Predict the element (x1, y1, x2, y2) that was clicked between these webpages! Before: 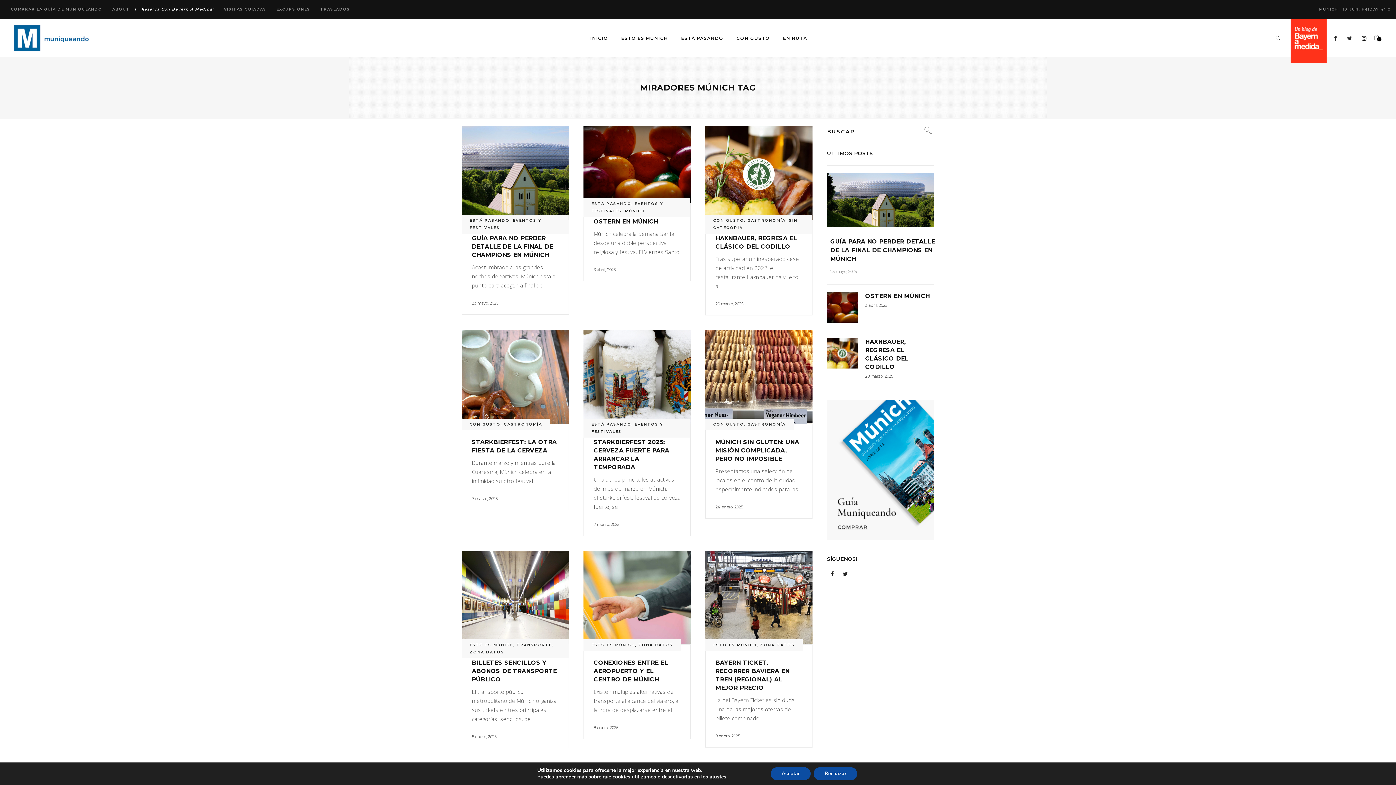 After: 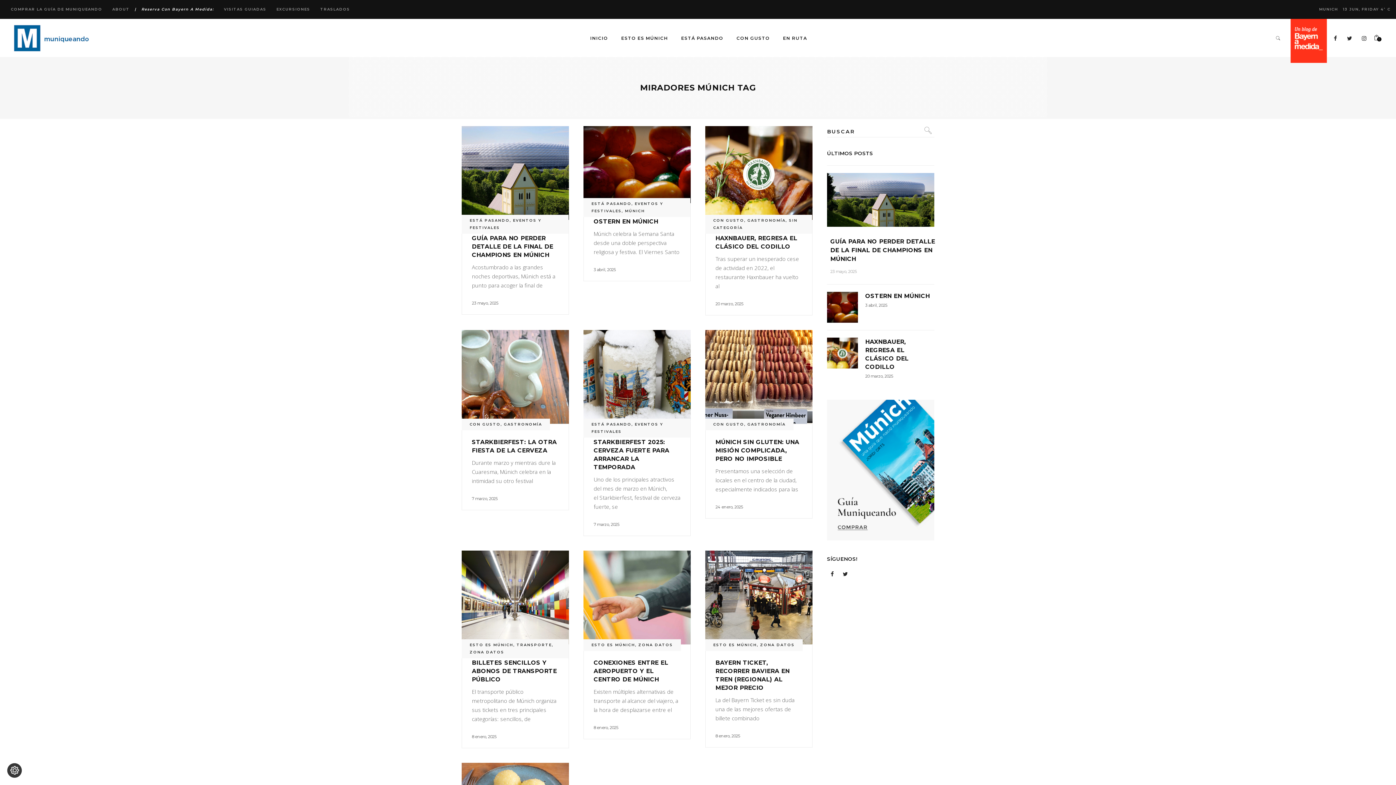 Action: bbox: (770, 767, 810, 780) label: Aceptar